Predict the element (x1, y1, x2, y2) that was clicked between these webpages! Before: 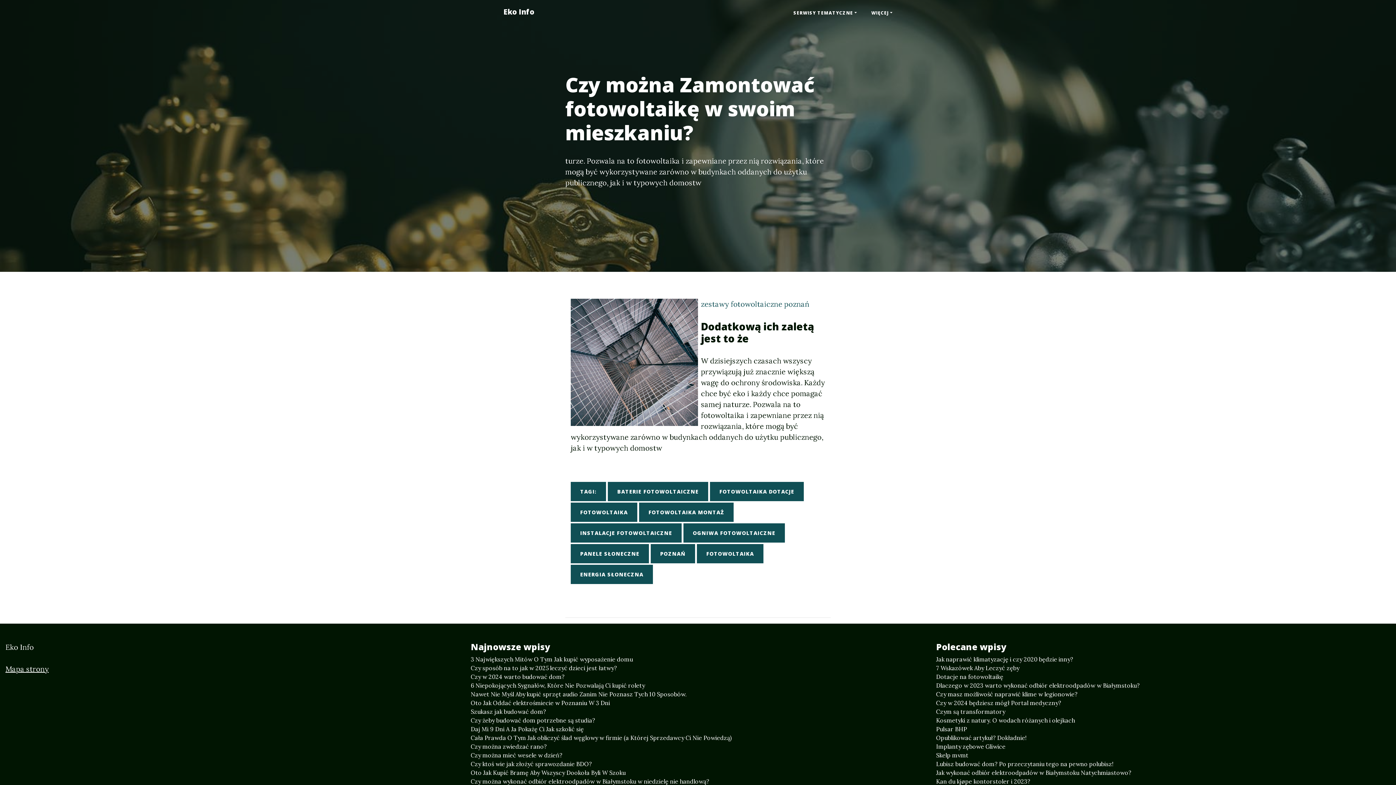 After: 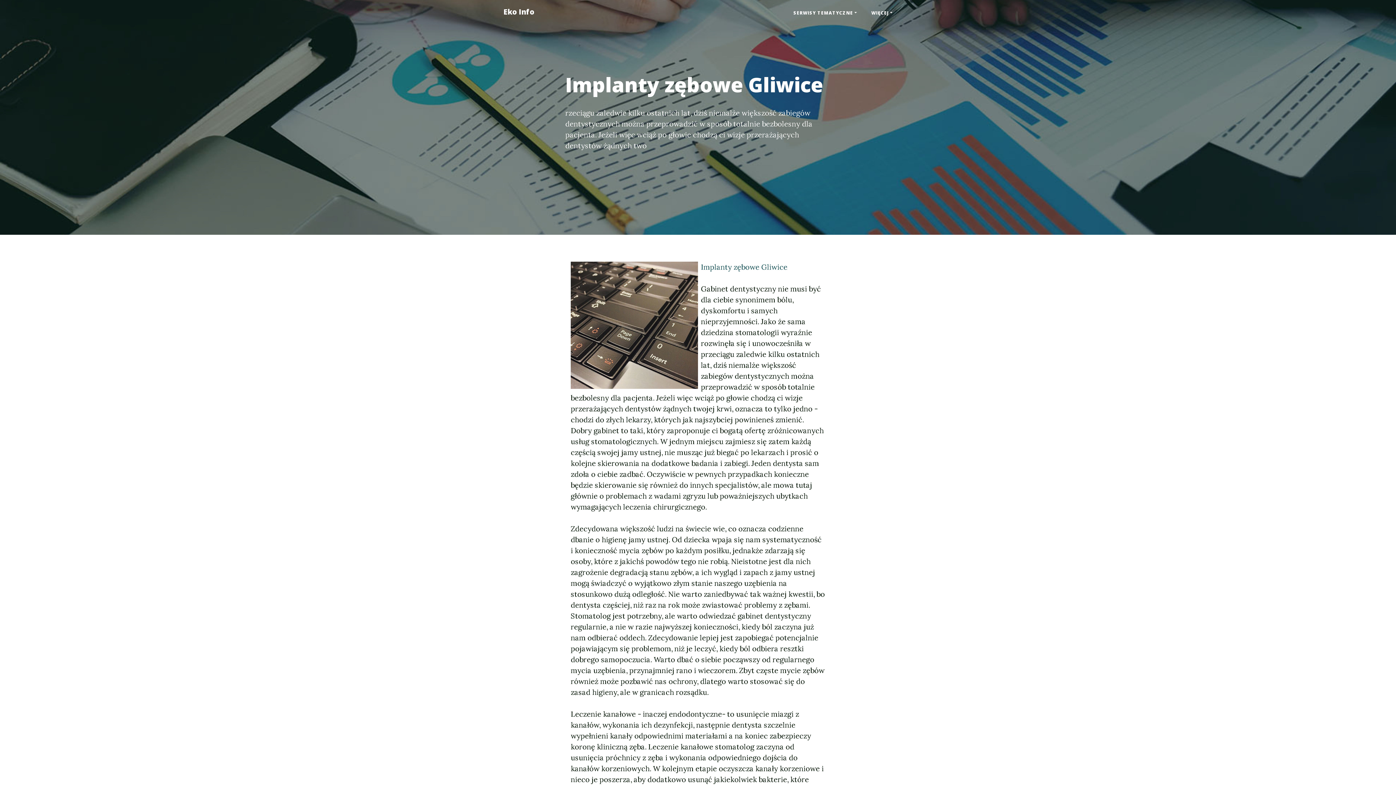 Action: bbox: (936, 742, 1390, 751) label: Implanty zębowe Gliwice